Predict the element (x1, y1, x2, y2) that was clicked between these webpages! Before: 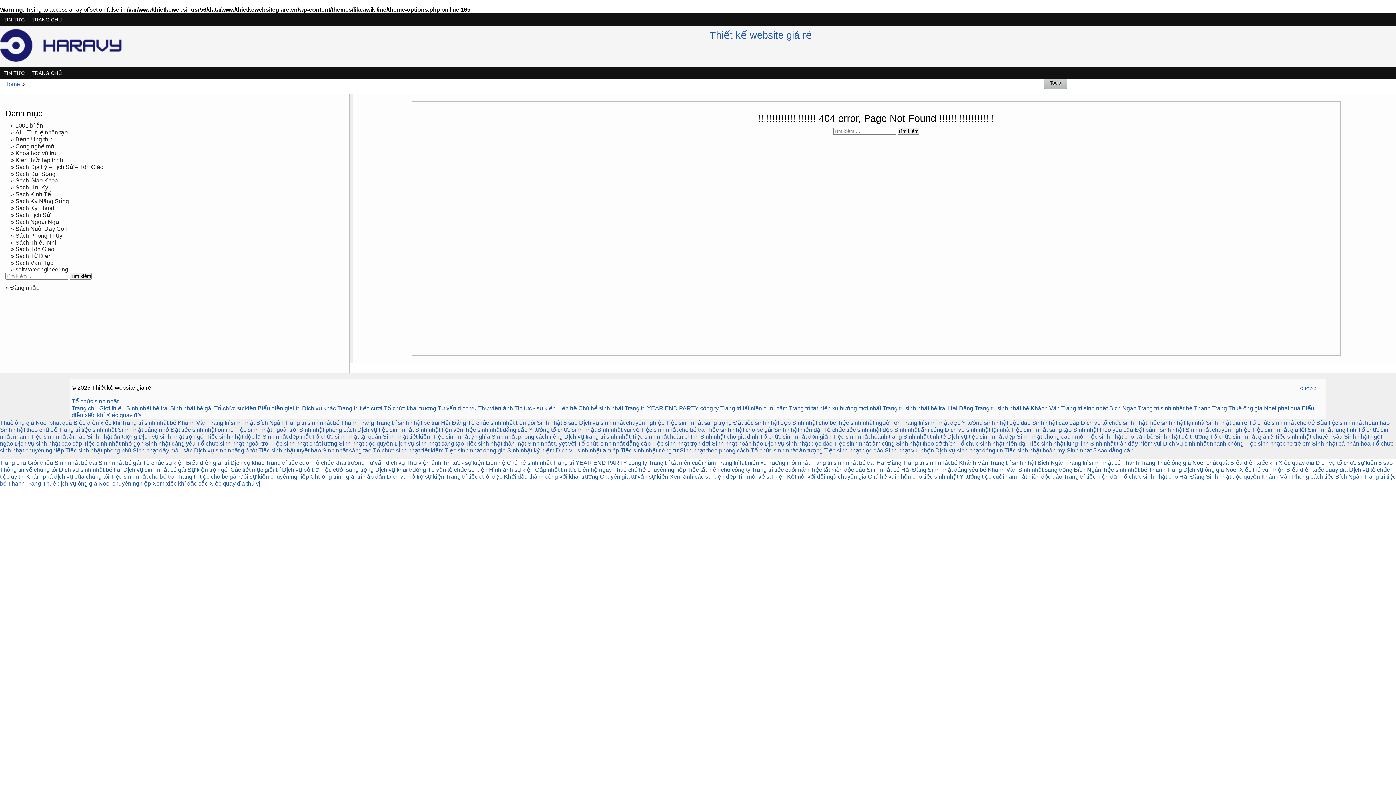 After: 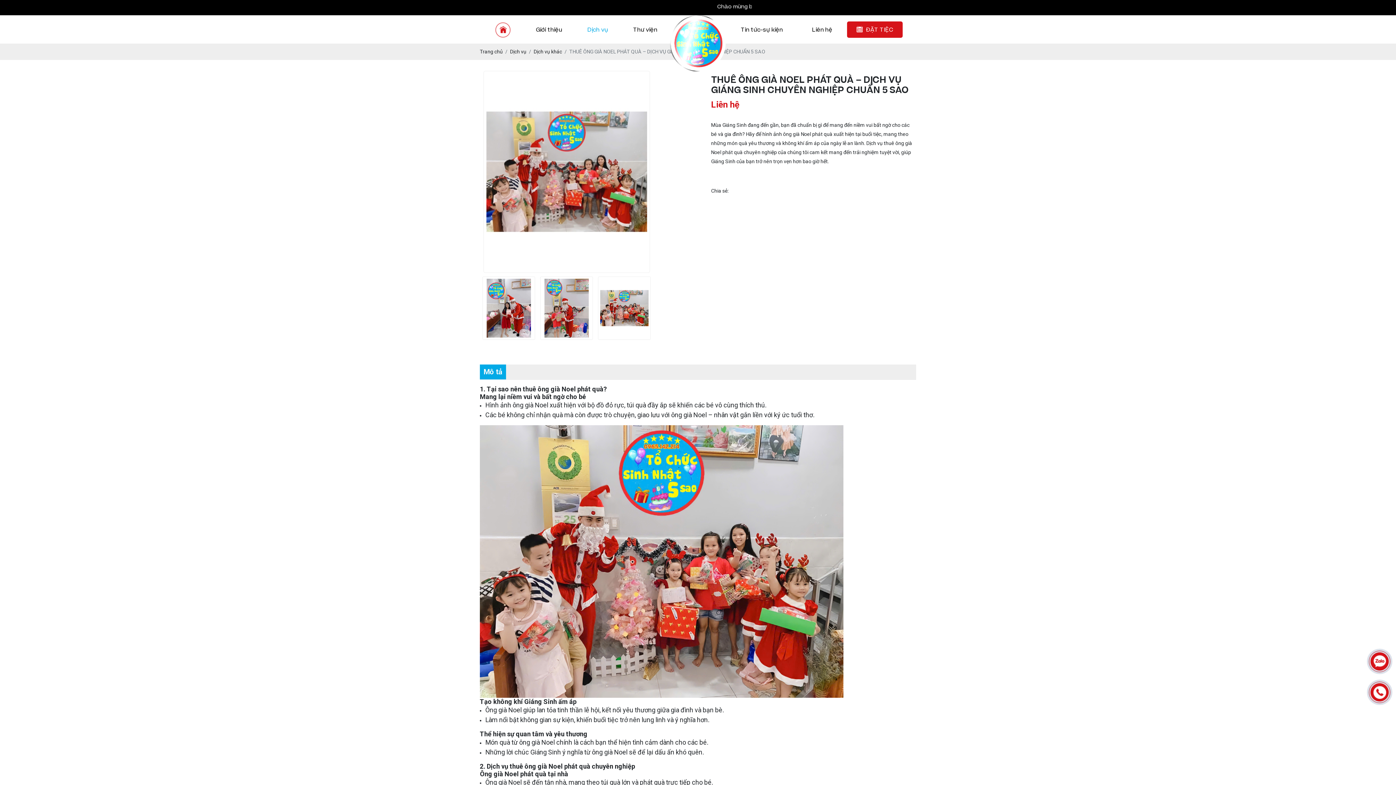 Action: label: Thuê ông già Noel phát quà bbox: (1228, 405, 1300, 411)